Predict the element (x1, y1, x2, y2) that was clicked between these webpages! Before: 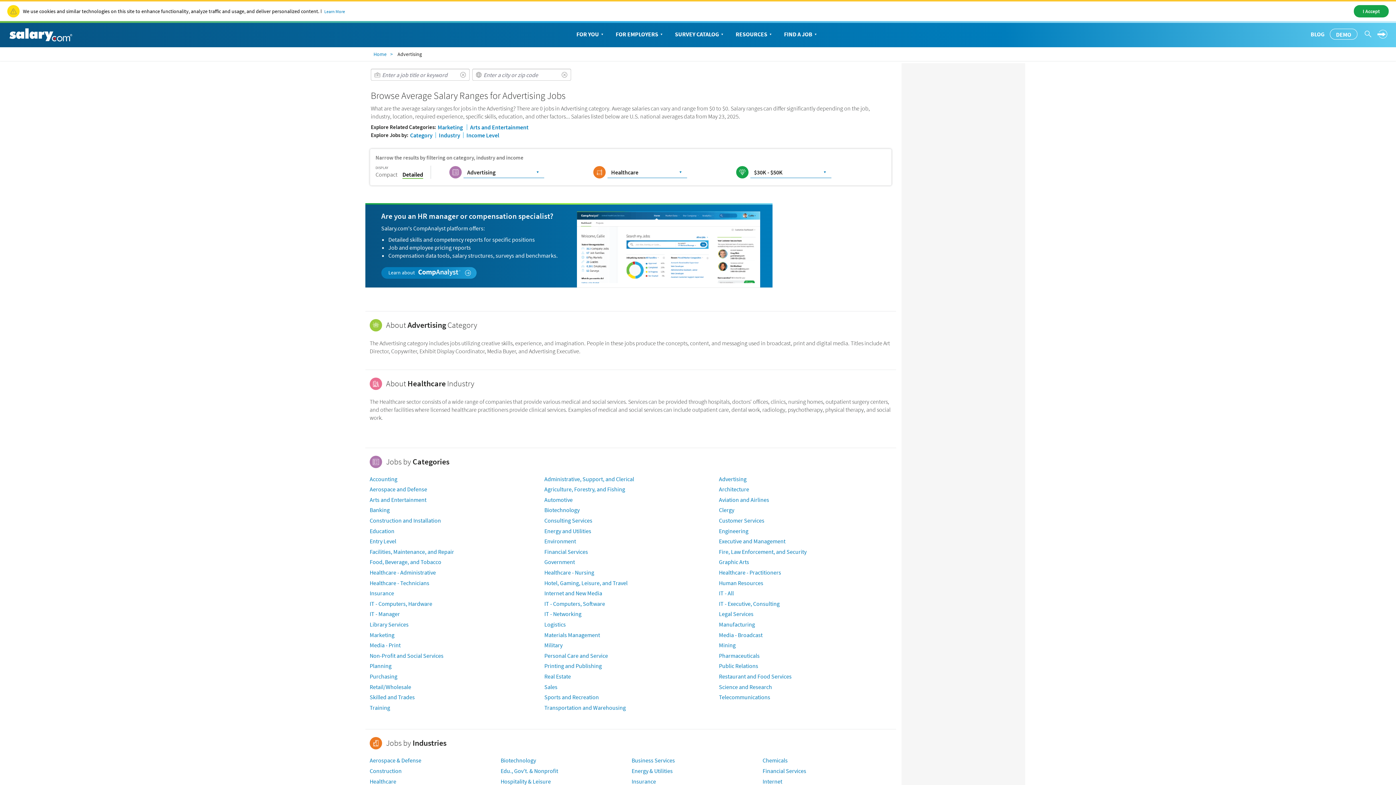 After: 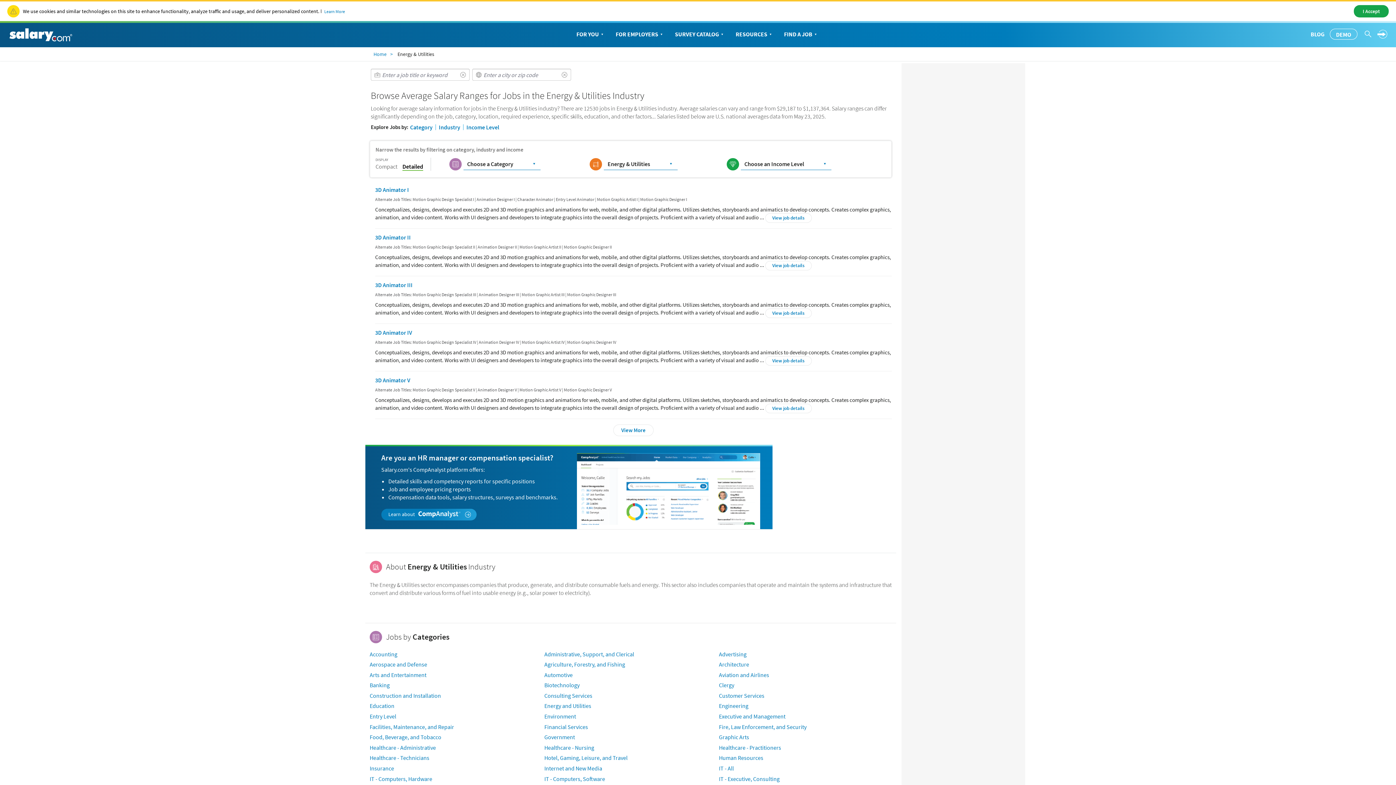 Action: bbox: (631, 767, 672, 774) label: Energy & Utilities